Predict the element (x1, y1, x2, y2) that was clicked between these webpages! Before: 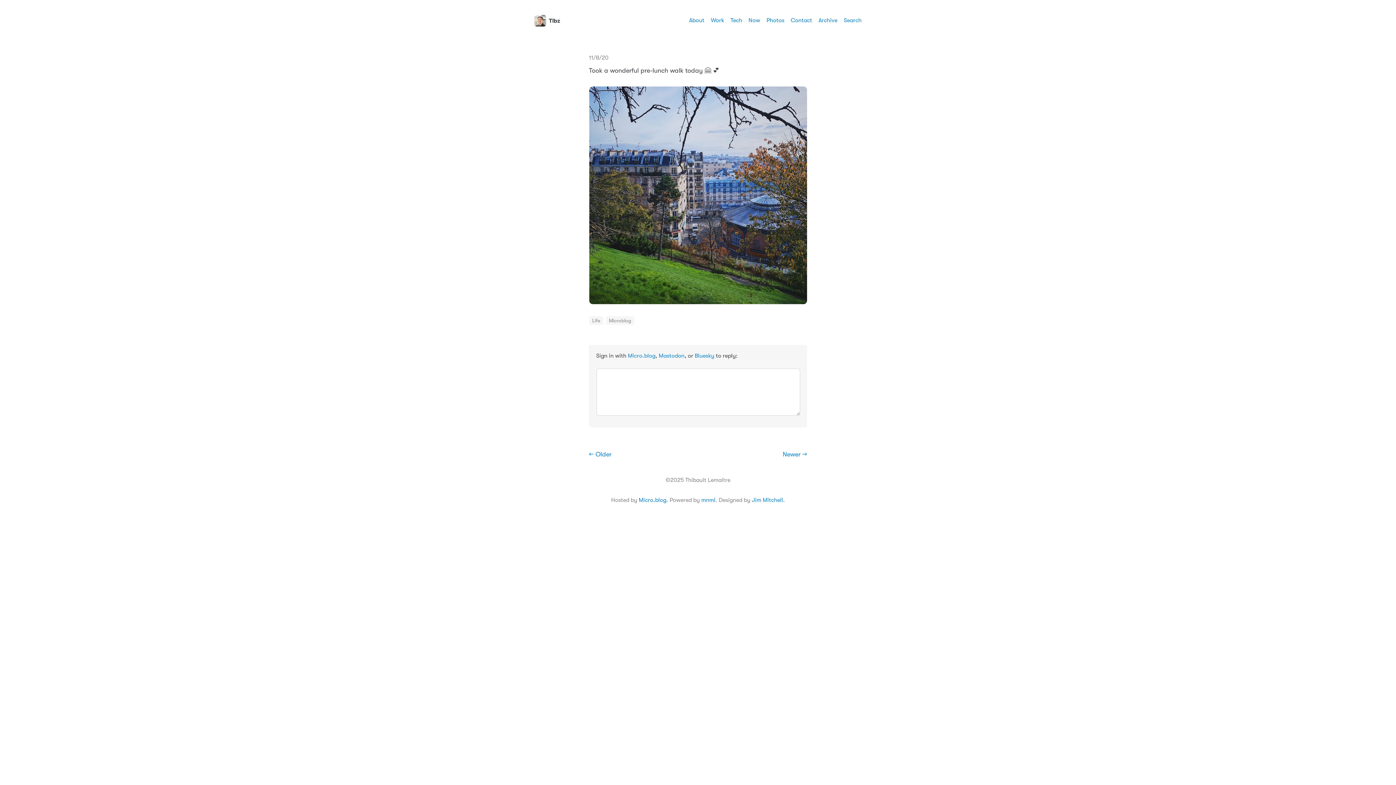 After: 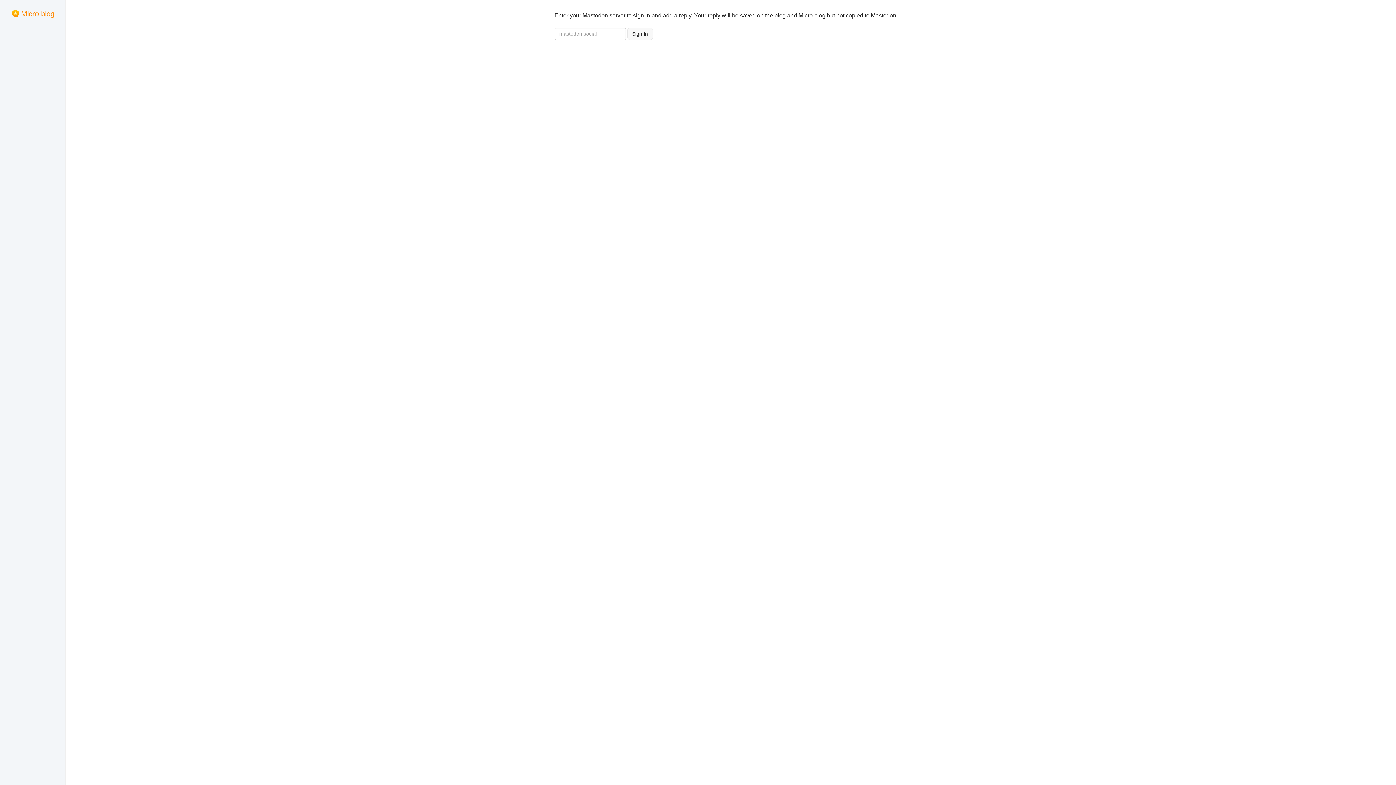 Action: bbox: (658, 352, 684, 359) label: Mastodon